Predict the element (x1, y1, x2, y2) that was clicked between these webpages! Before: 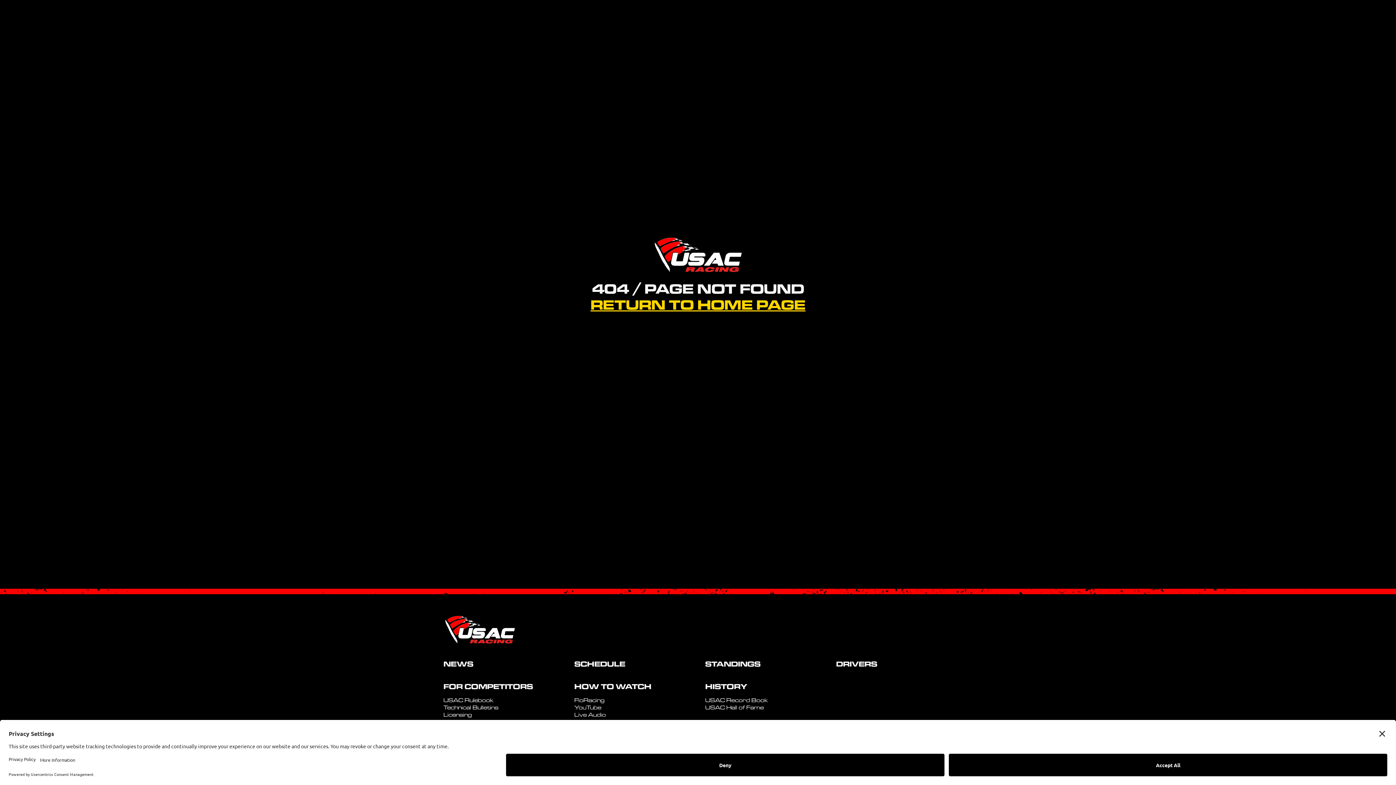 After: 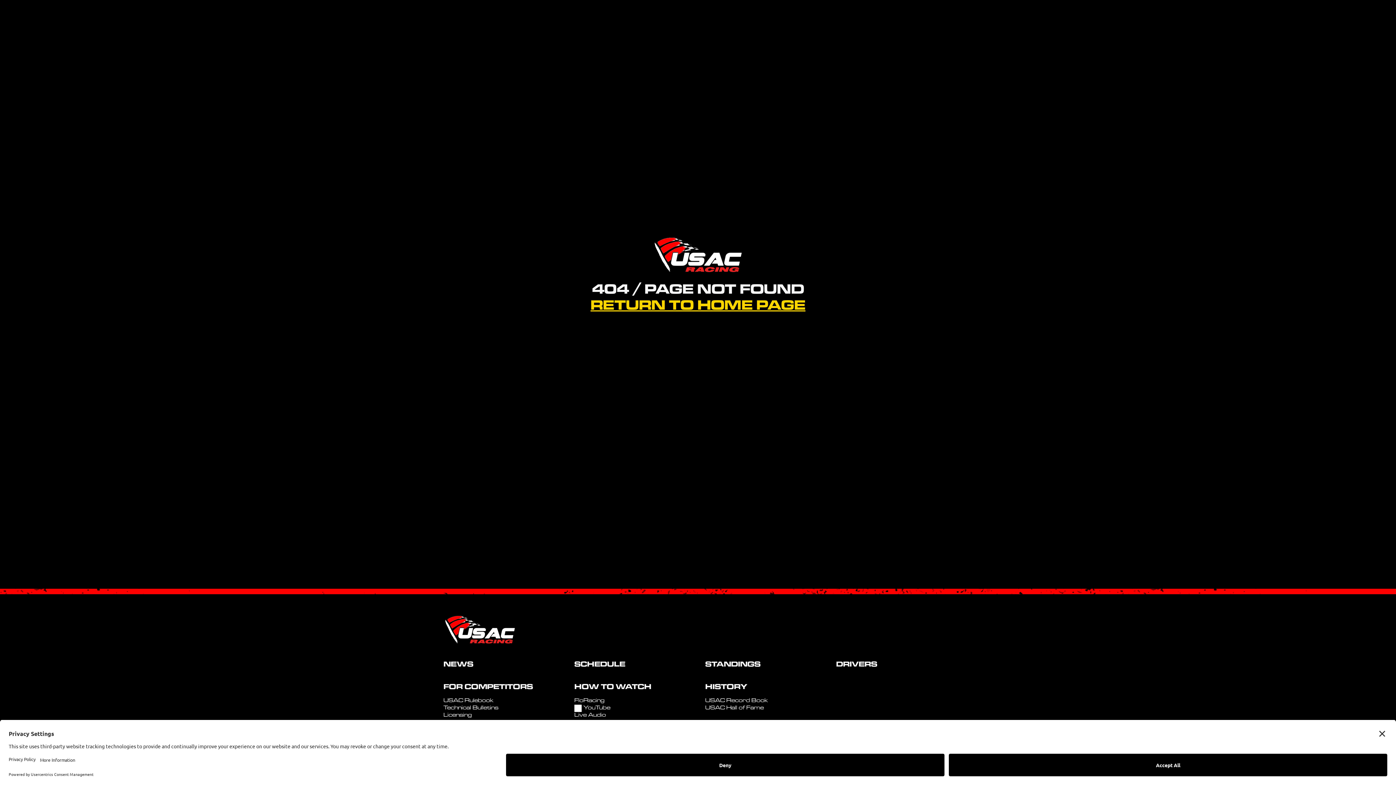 Action: label: YouTube bbox: (574, 705, 601, 712)